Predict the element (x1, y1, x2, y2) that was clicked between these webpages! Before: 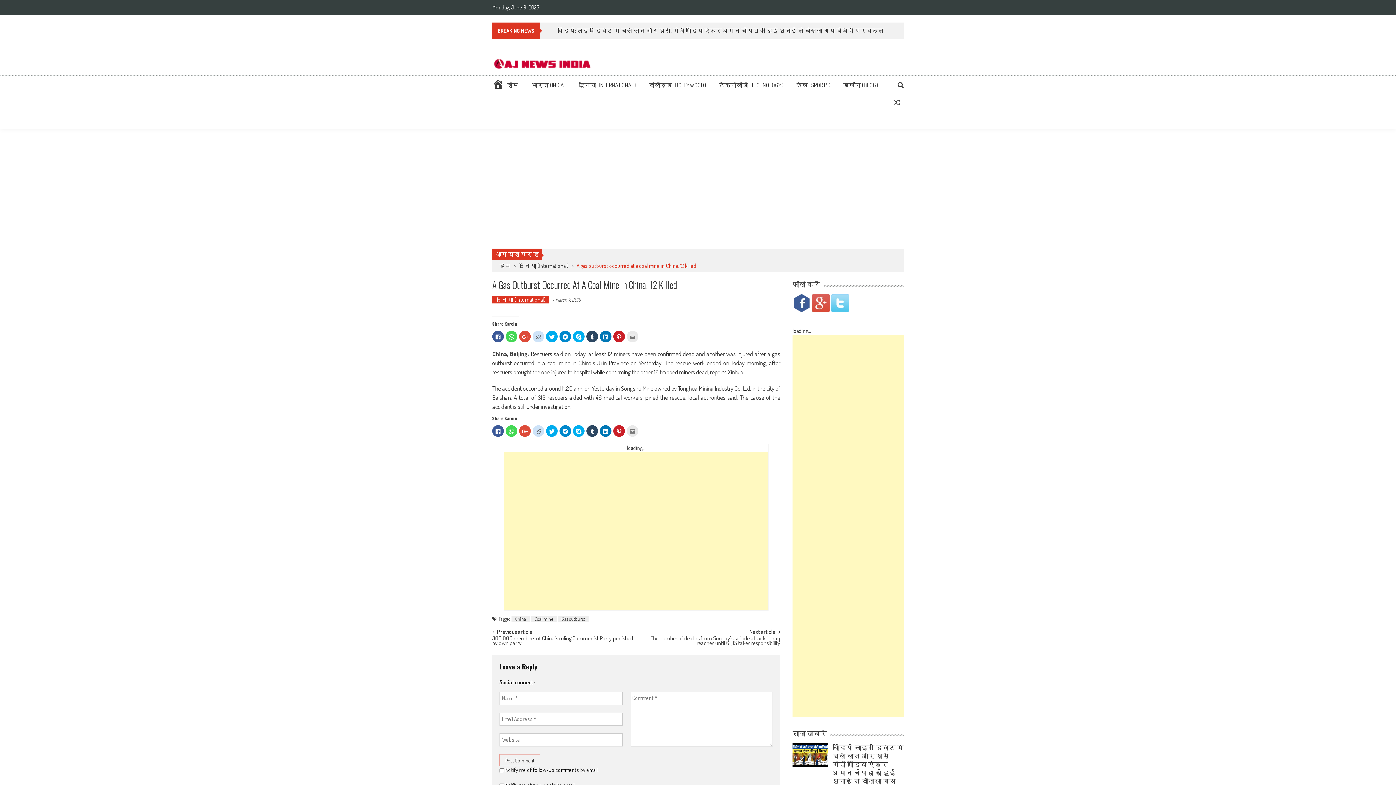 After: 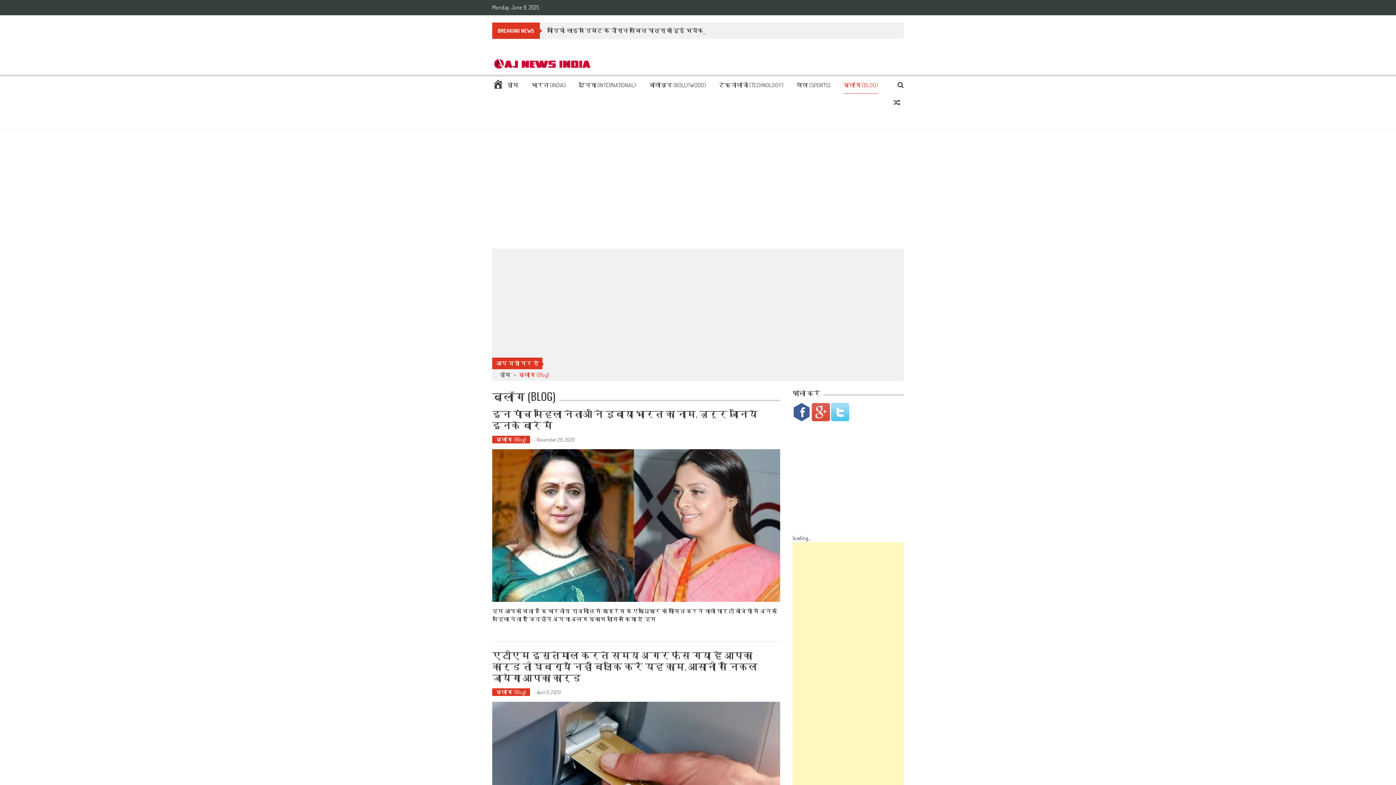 Action: label: ब्लॉग (BLOG) bbox: (843, 81, 878, 88)